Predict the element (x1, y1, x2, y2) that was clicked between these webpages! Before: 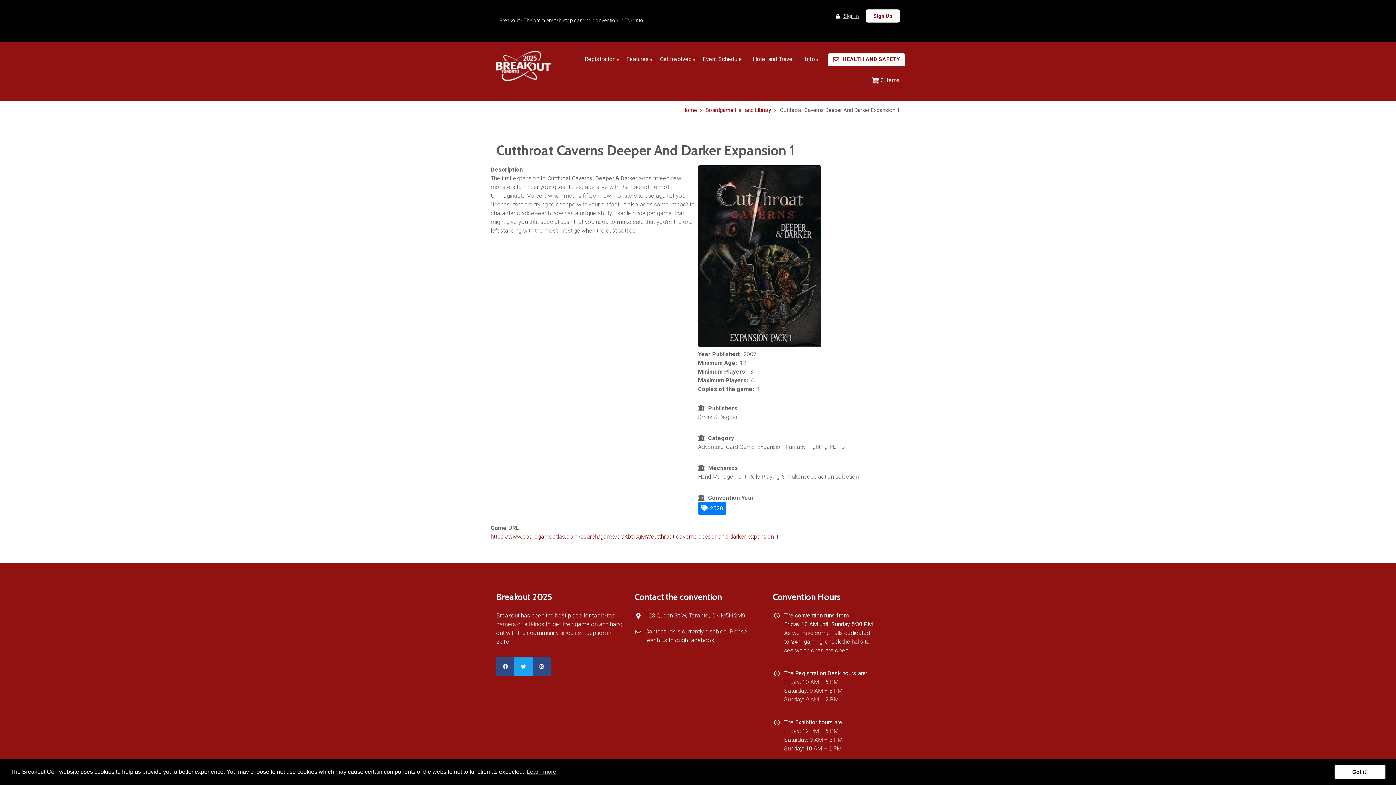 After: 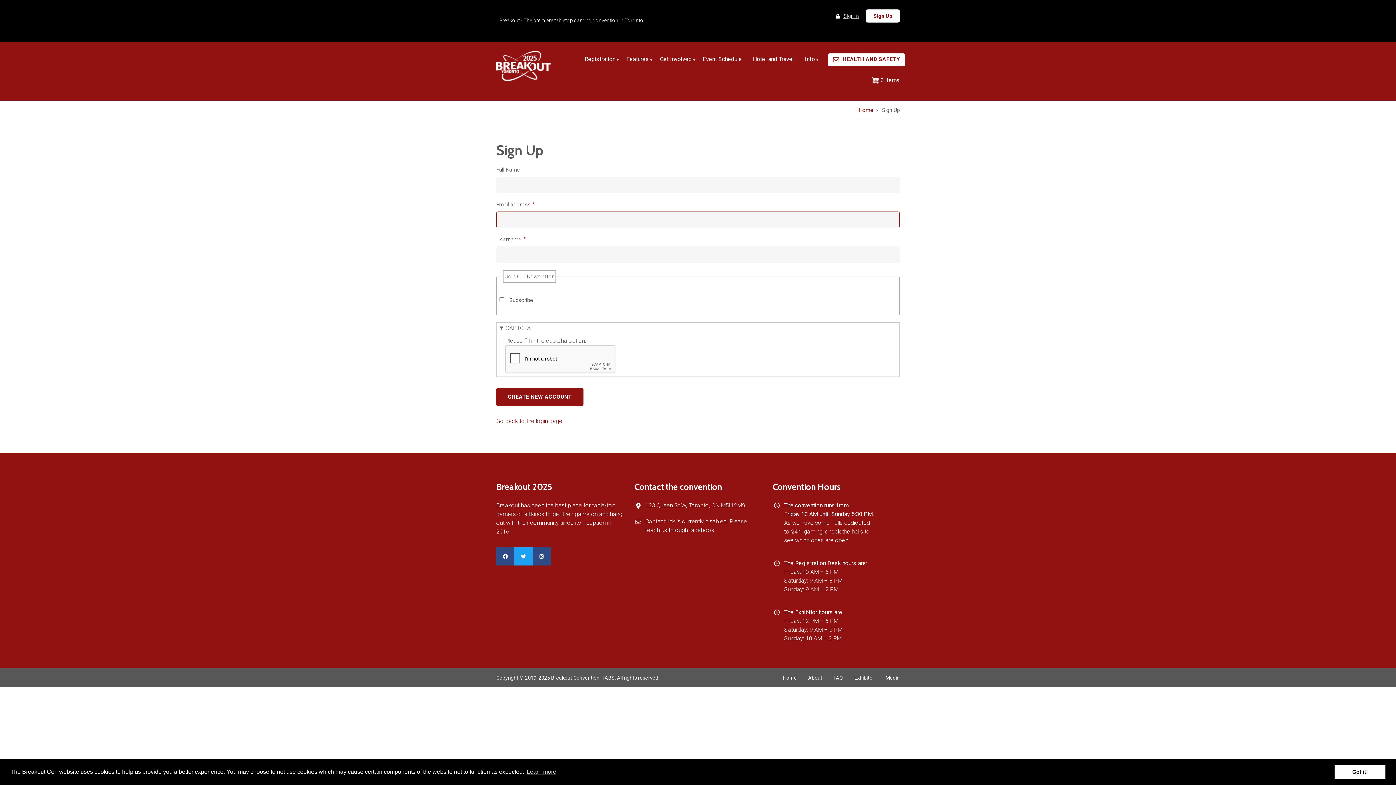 Action: label: Sign Up bbox: (866, 9, 900, 22)